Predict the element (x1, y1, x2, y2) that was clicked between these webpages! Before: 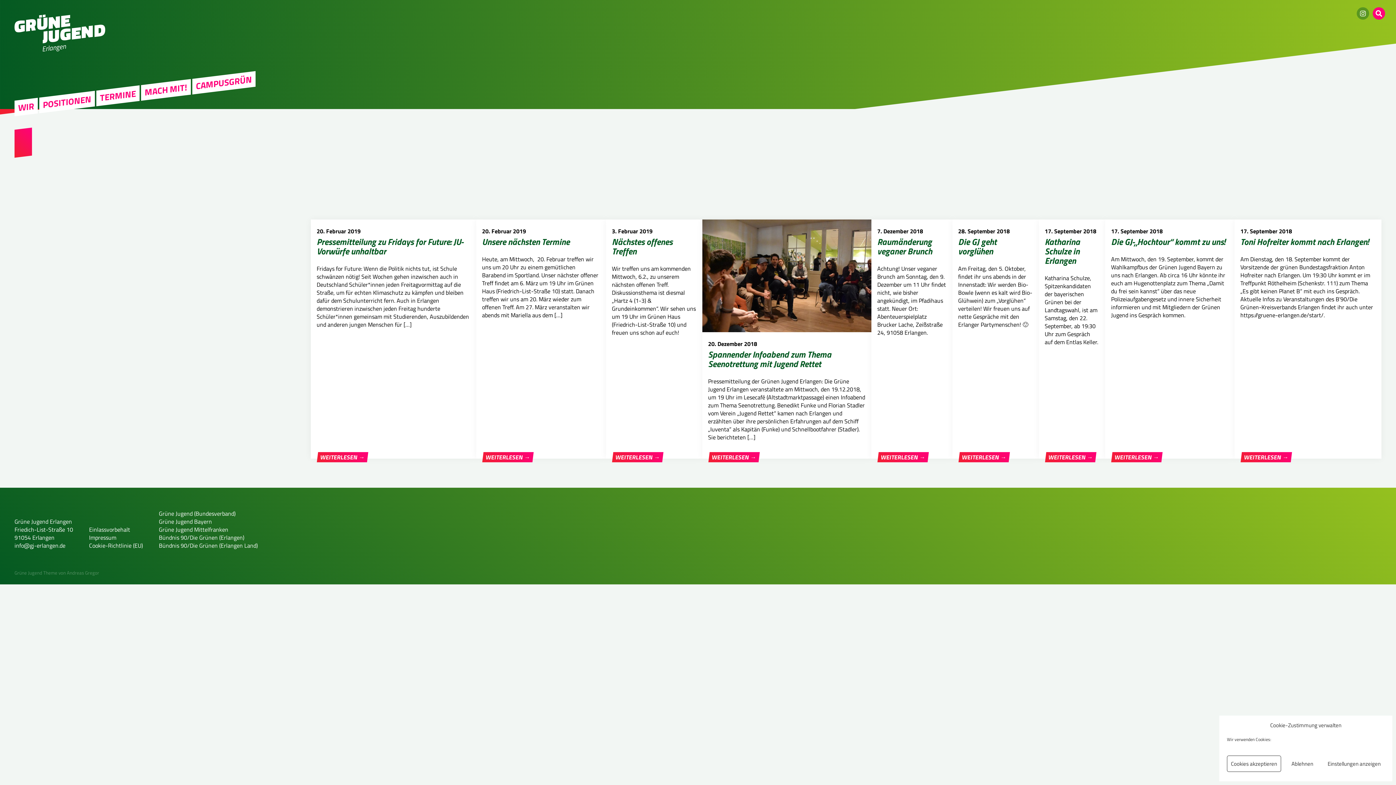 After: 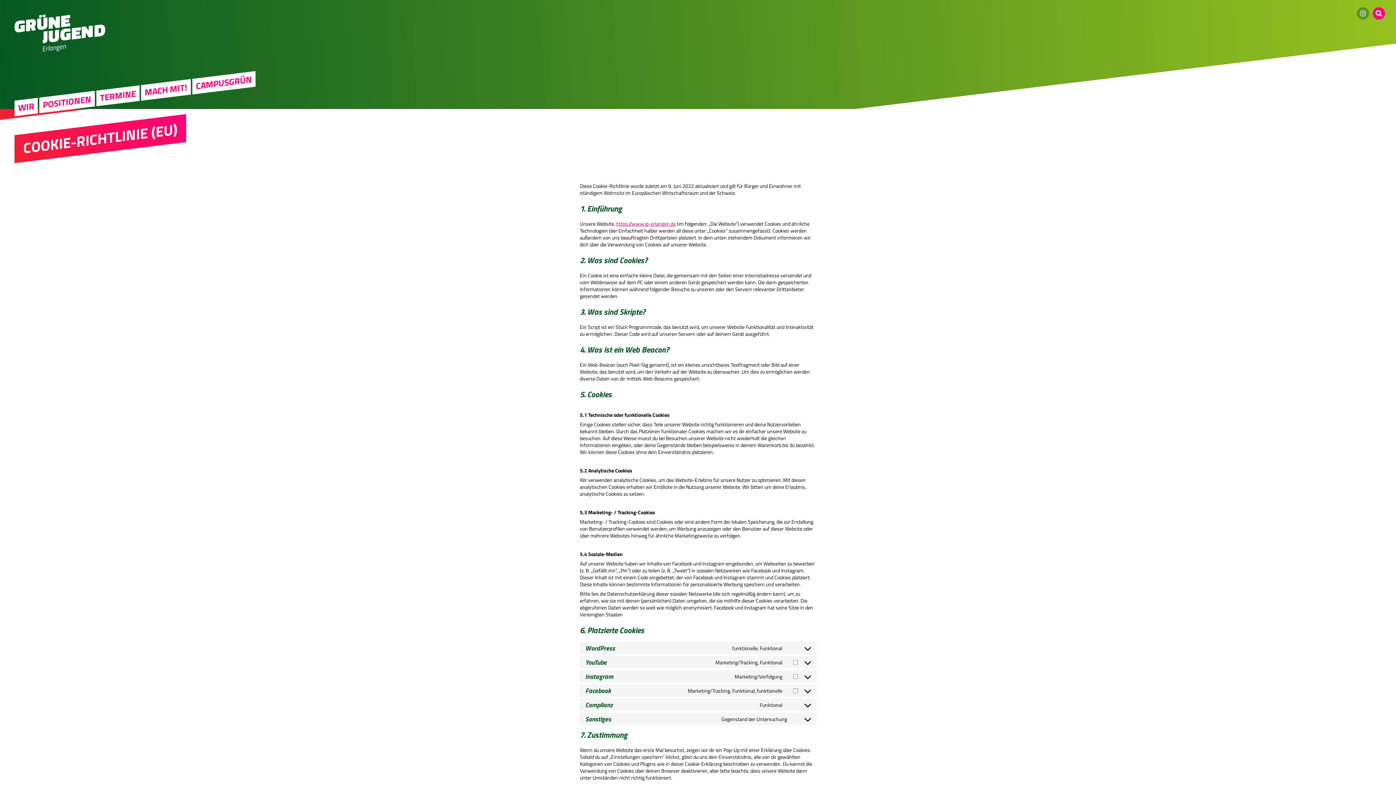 Action: bbox: (89, 541, 142, 549) label: Cookie-Richtlinie (EU)